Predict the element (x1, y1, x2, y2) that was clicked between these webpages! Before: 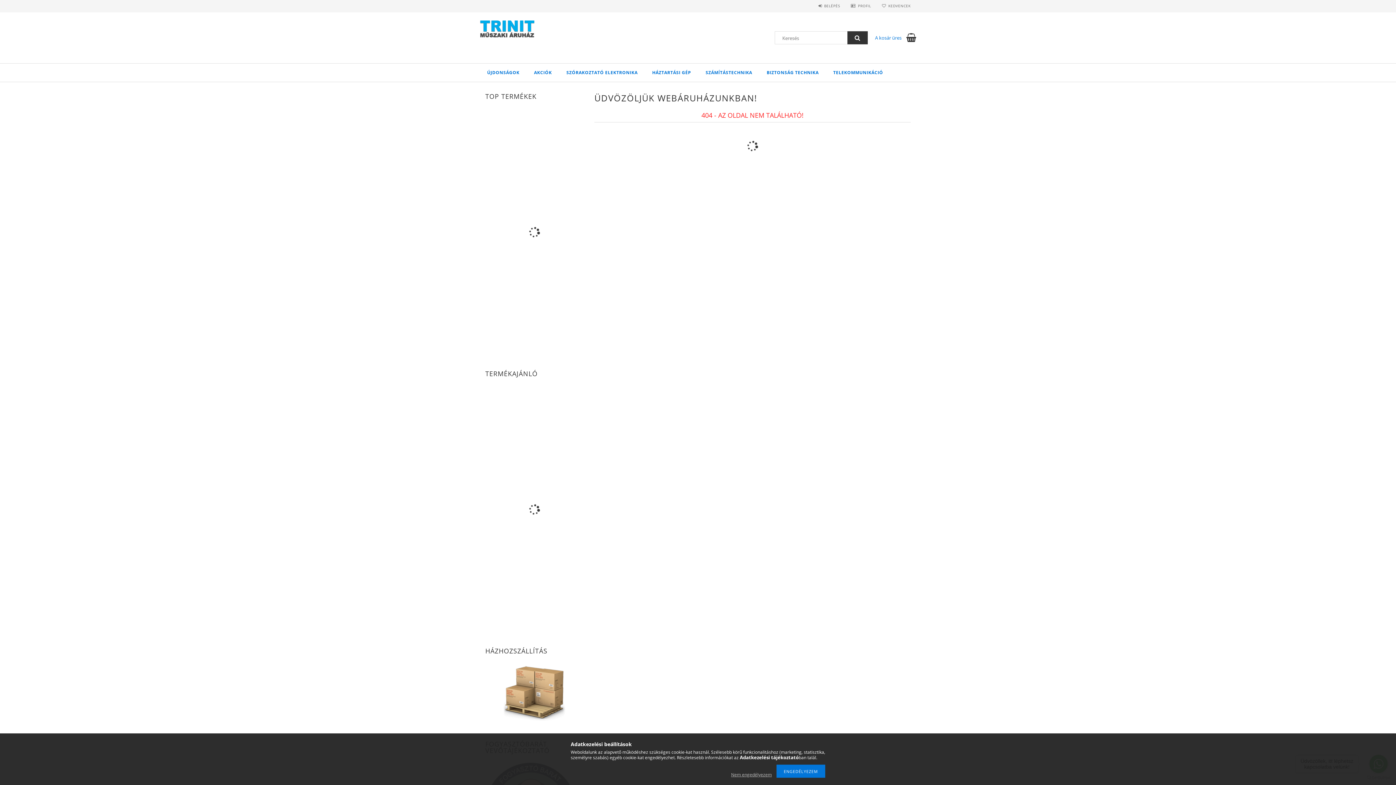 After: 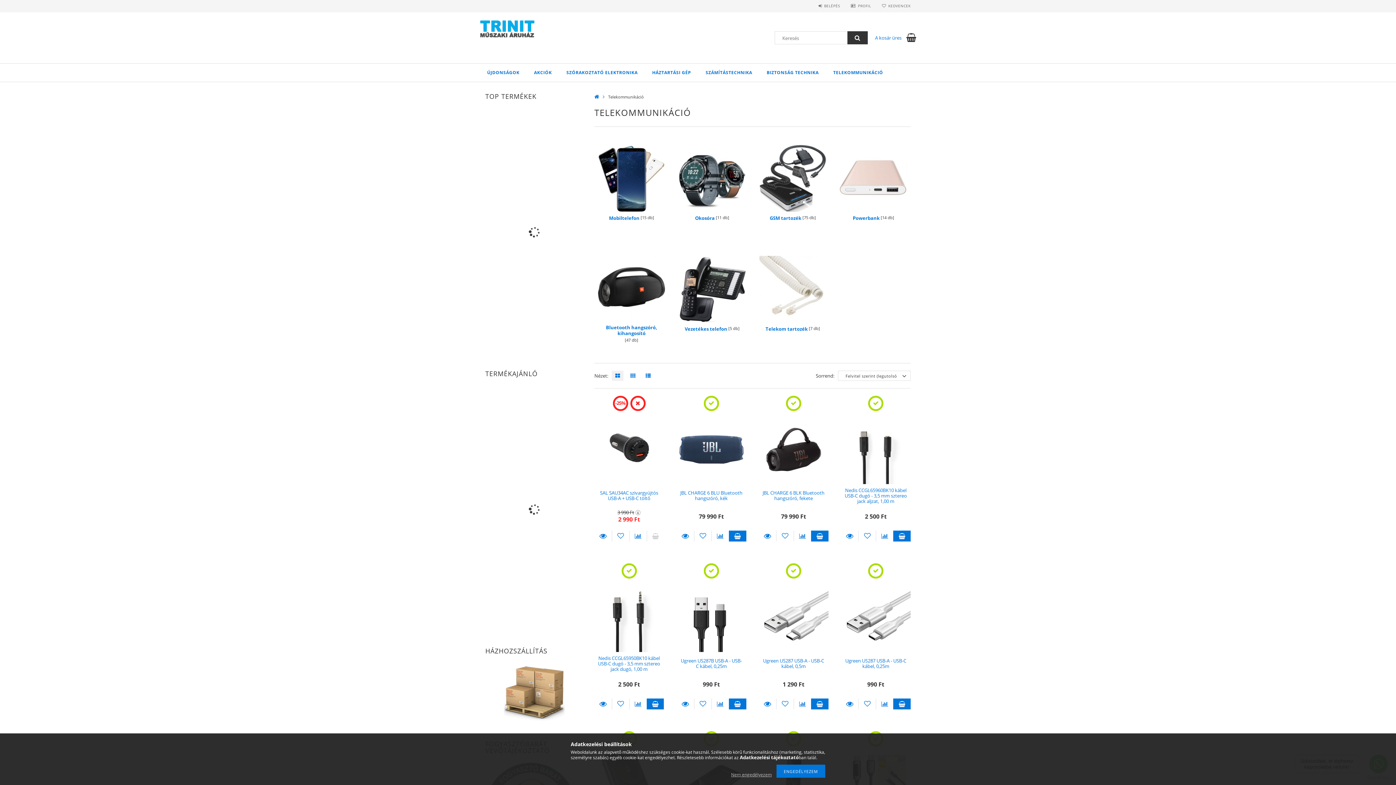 Action: label: TELEKOMMUNIKÁCIÓ bbox: (826, 63, 890, 81)